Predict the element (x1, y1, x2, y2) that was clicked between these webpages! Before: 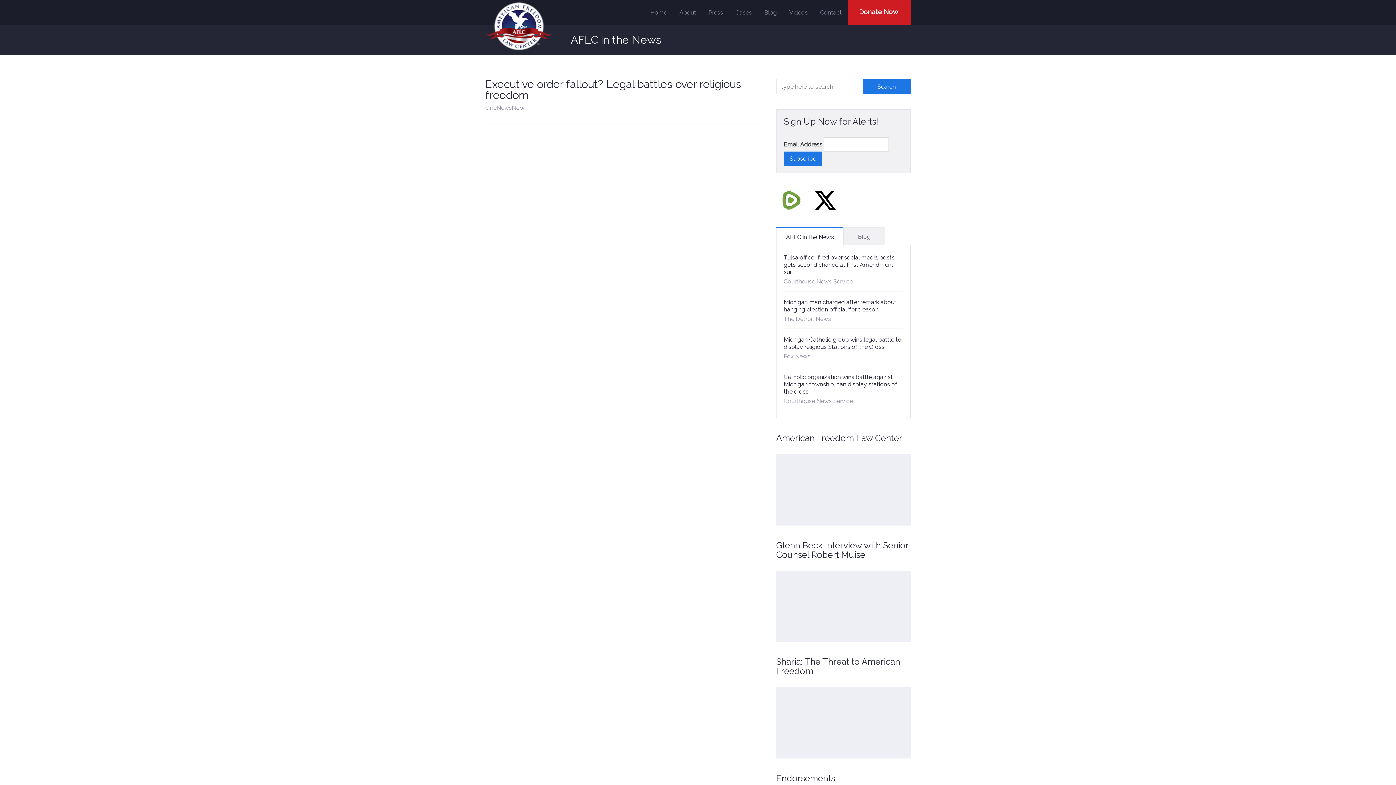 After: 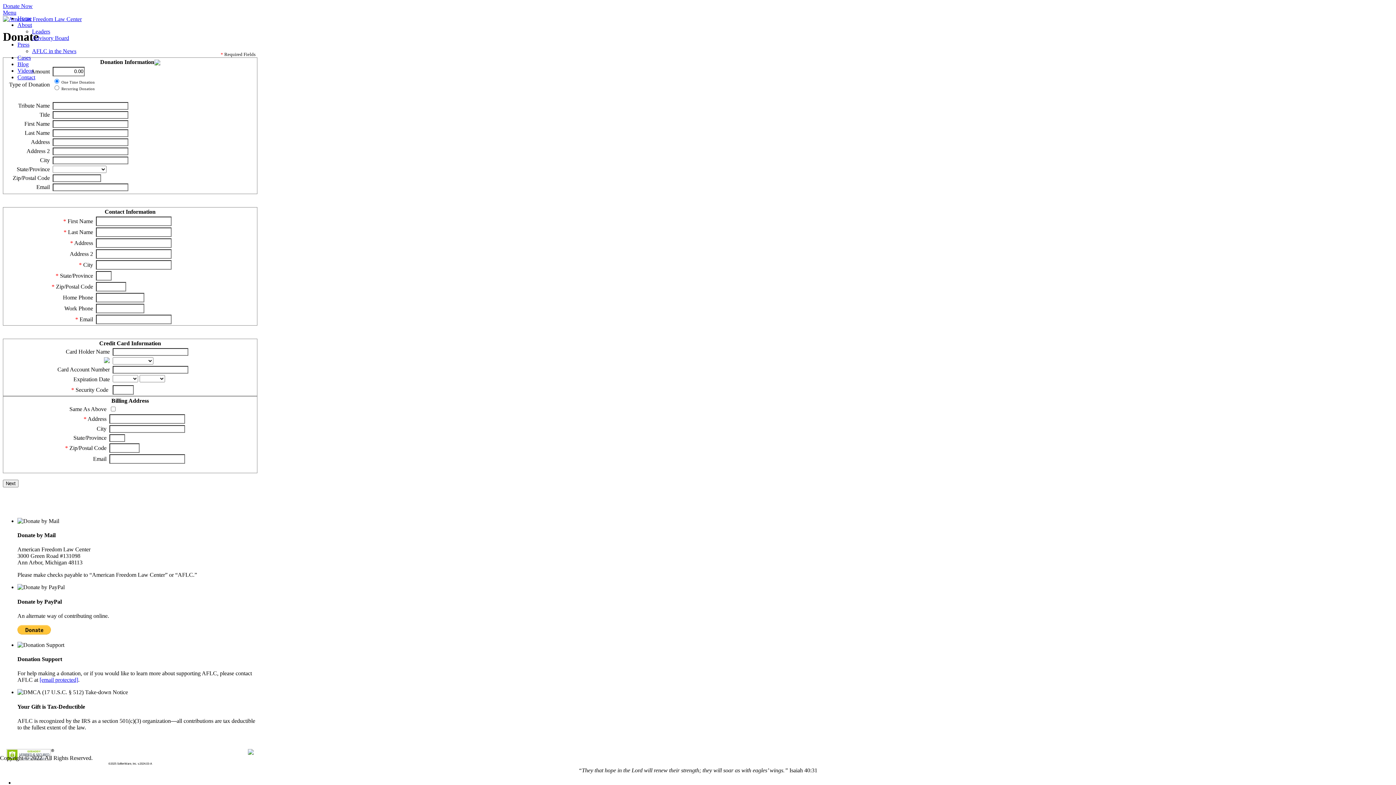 Action: label: Donate Now bbox: (848, 0, 910, 24)